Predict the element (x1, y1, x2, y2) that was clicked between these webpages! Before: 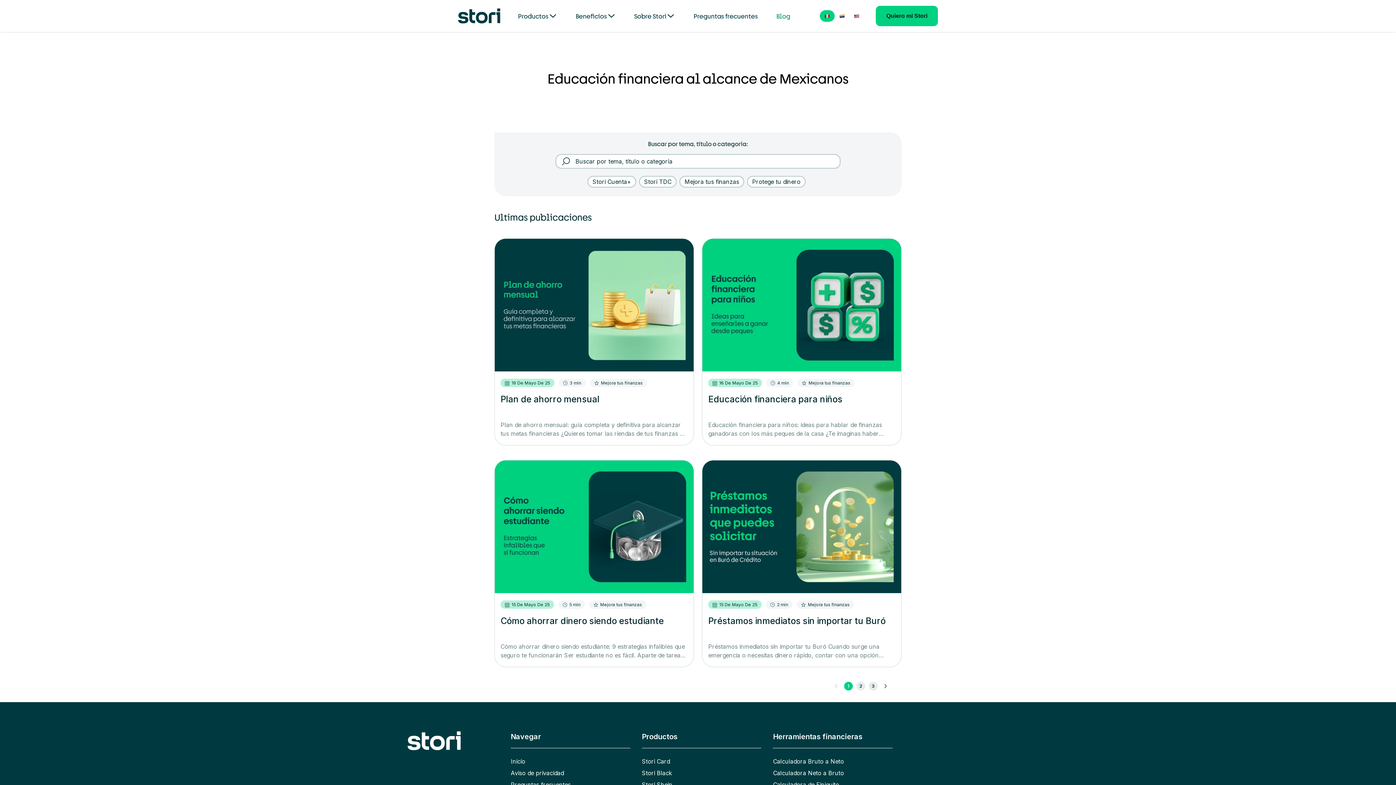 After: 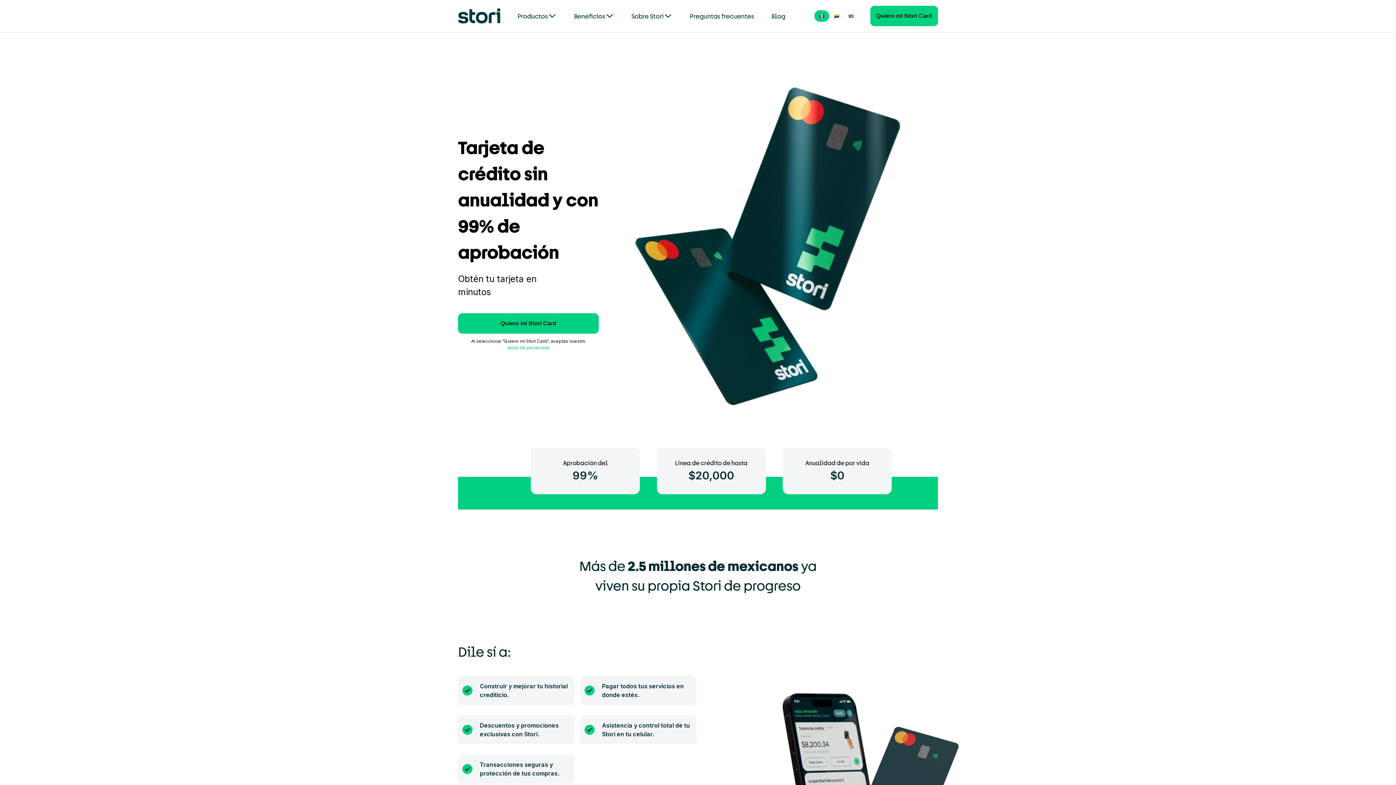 Action: bbox: (642, 757, 761, 766) label: Stori Card